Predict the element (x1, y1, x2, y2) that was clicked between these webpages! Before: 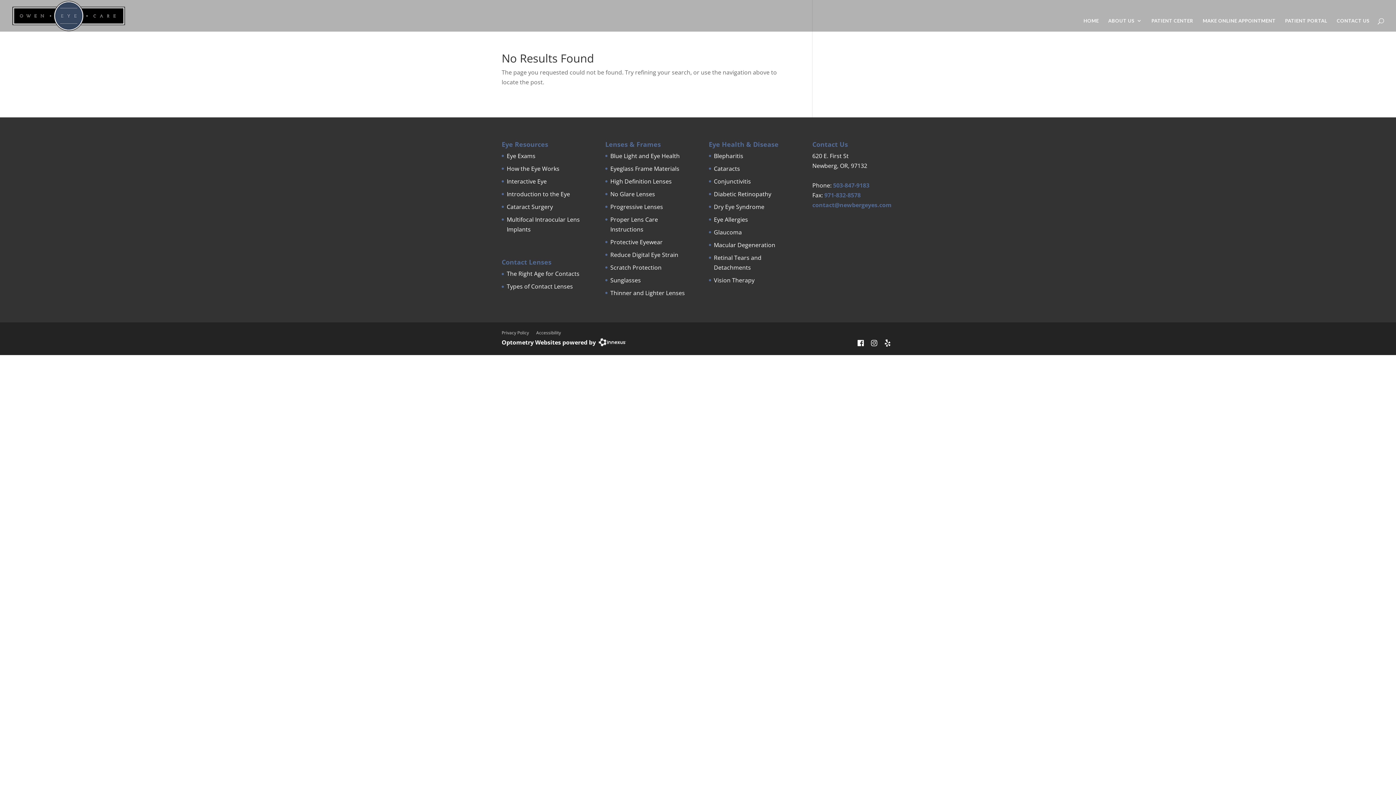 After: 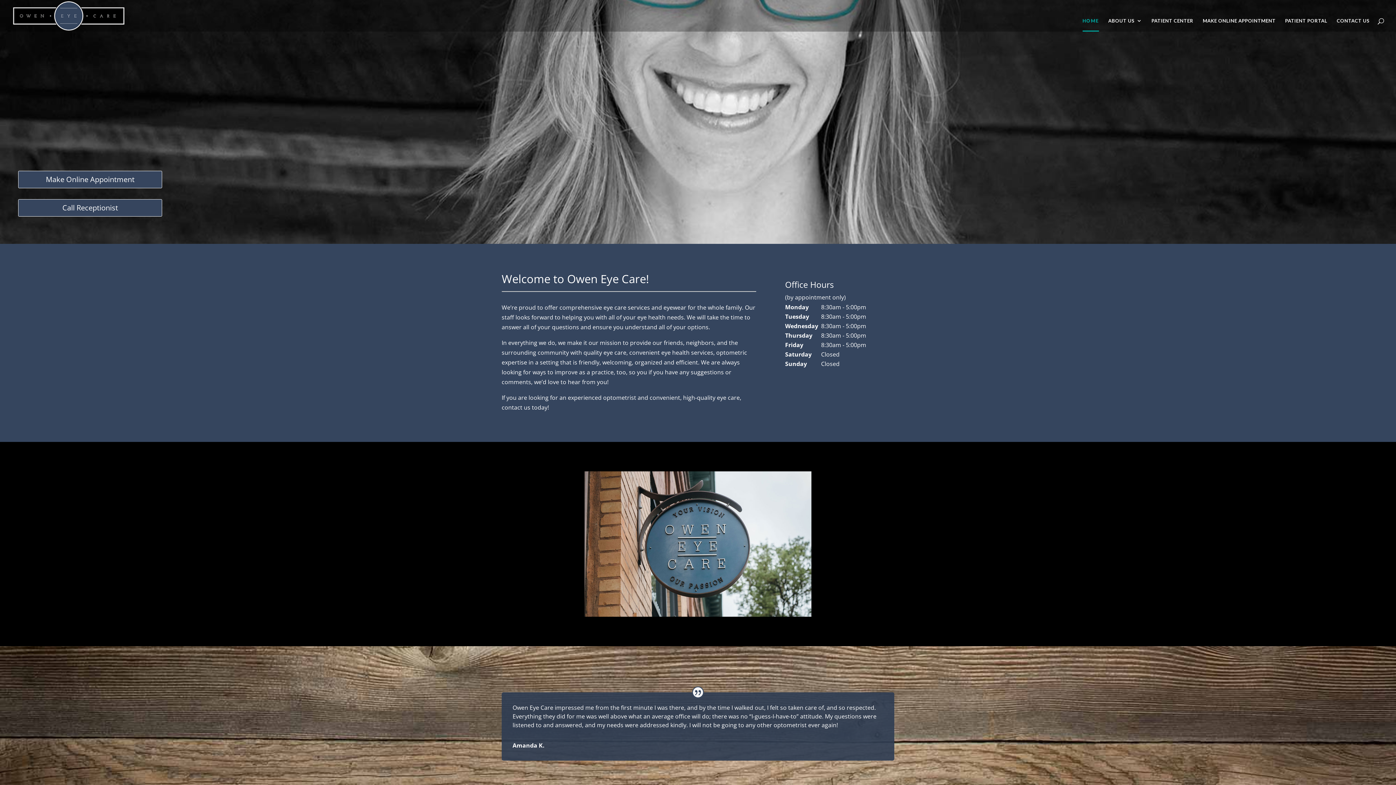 Action: bbox: (12, 11, 125, 19)